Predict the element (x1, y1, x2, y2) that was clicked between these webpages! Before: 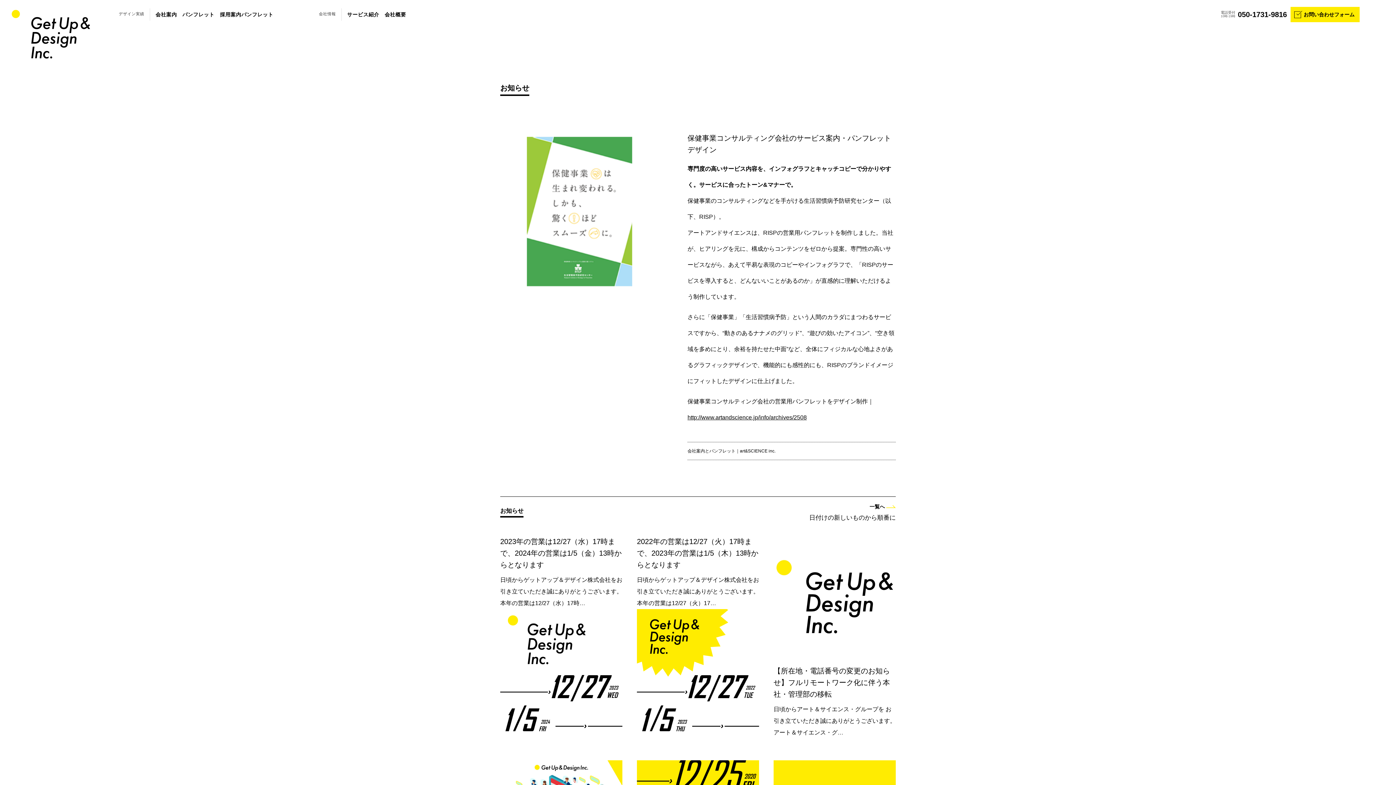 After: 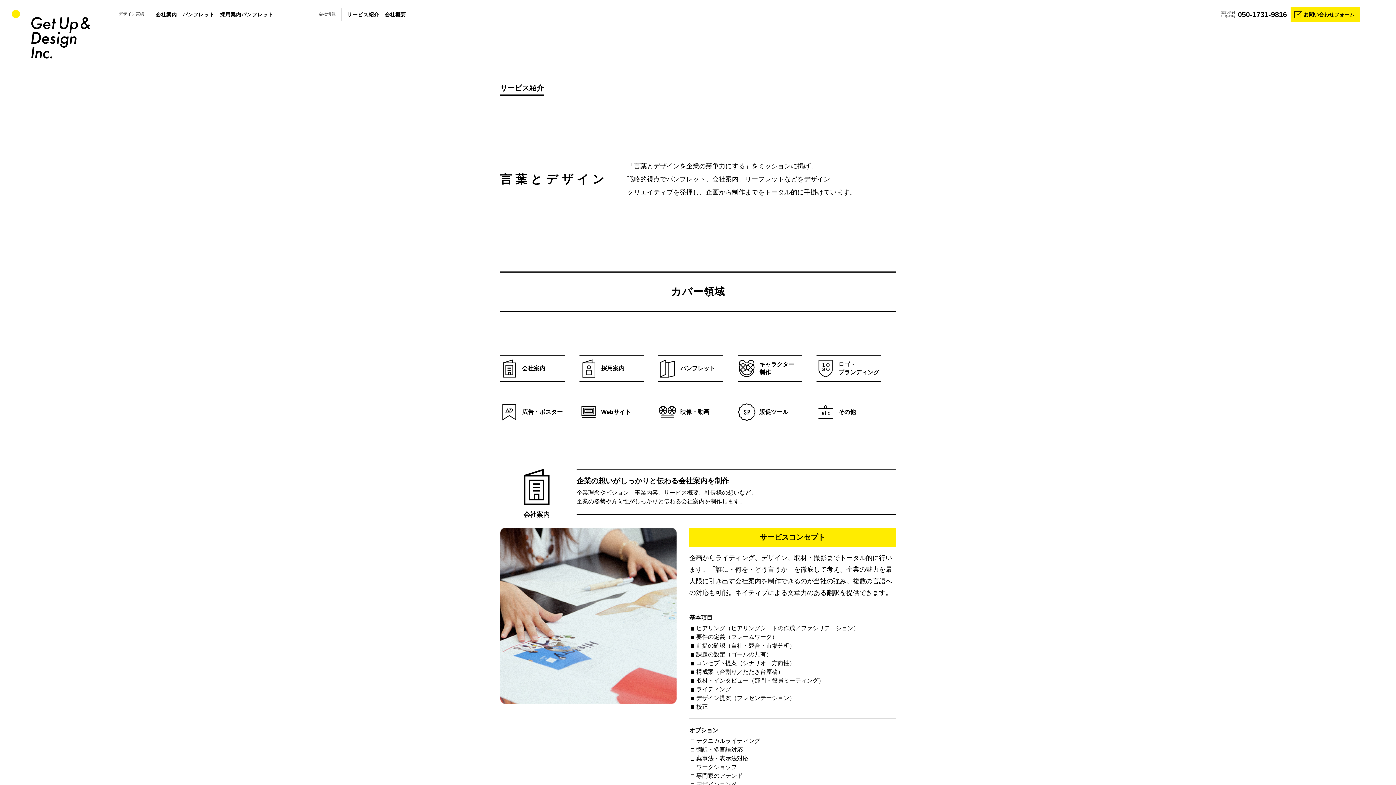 Action: bbox: (347, 12, 379, 17) label: サービス紹介